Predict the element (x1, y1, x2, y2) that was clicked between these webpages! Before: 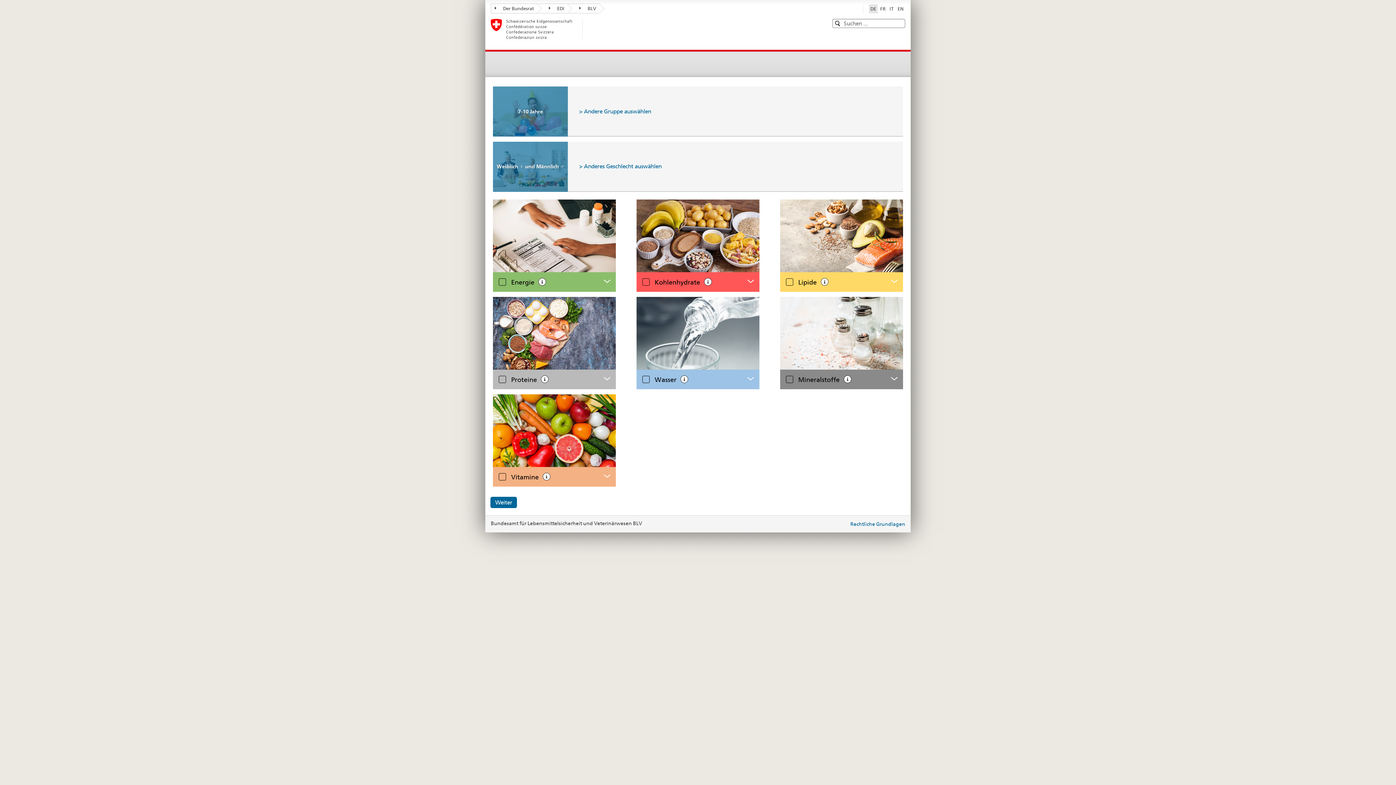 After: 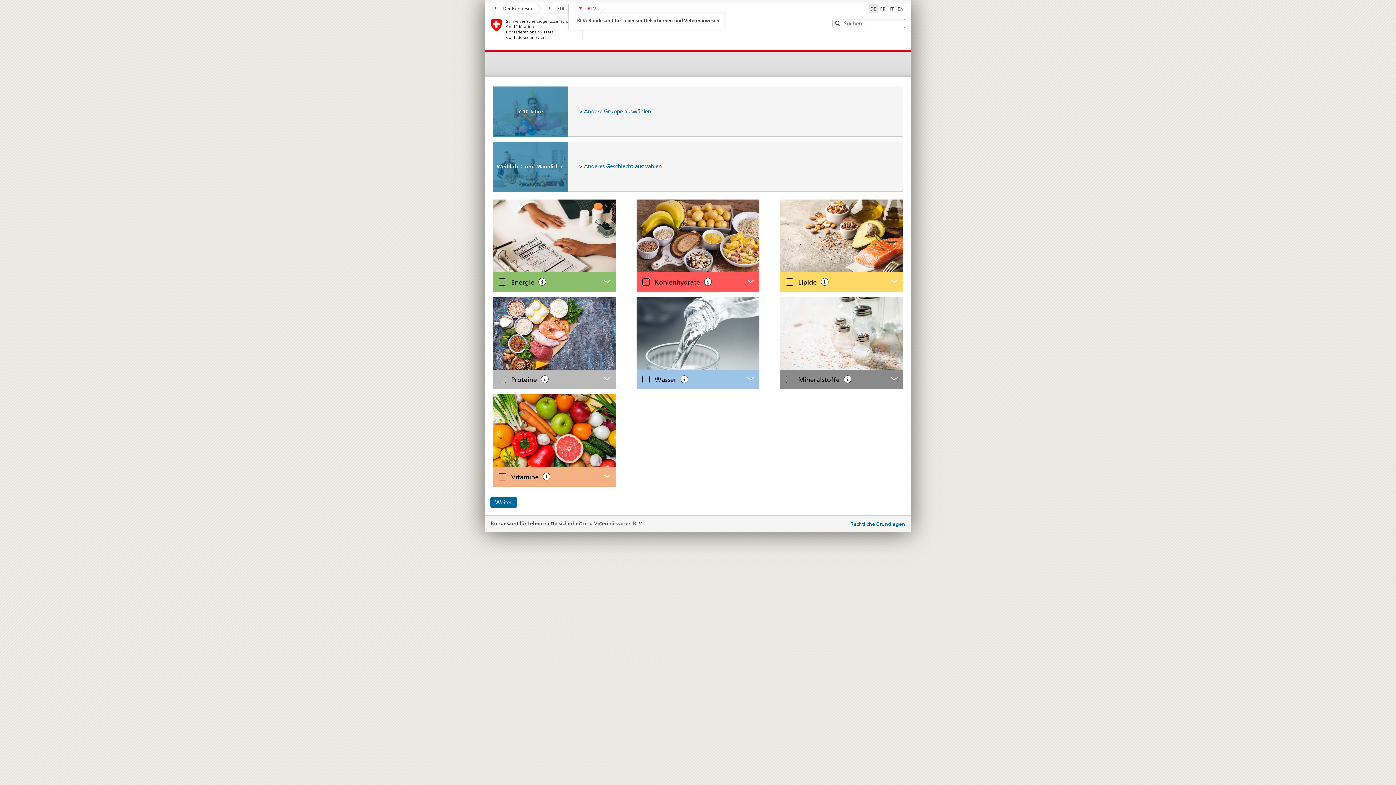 Action: label: BLV bbox: (568, 3, 600, 13)